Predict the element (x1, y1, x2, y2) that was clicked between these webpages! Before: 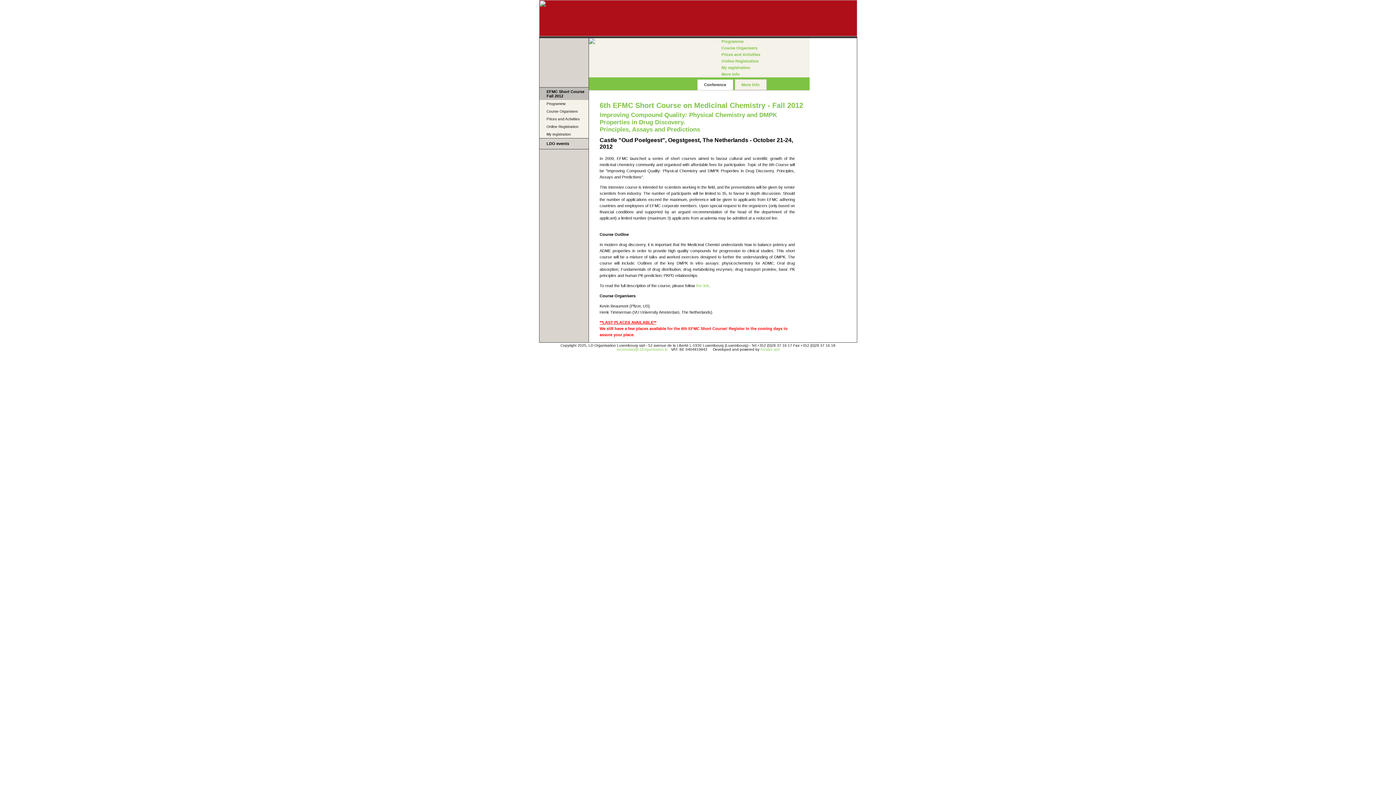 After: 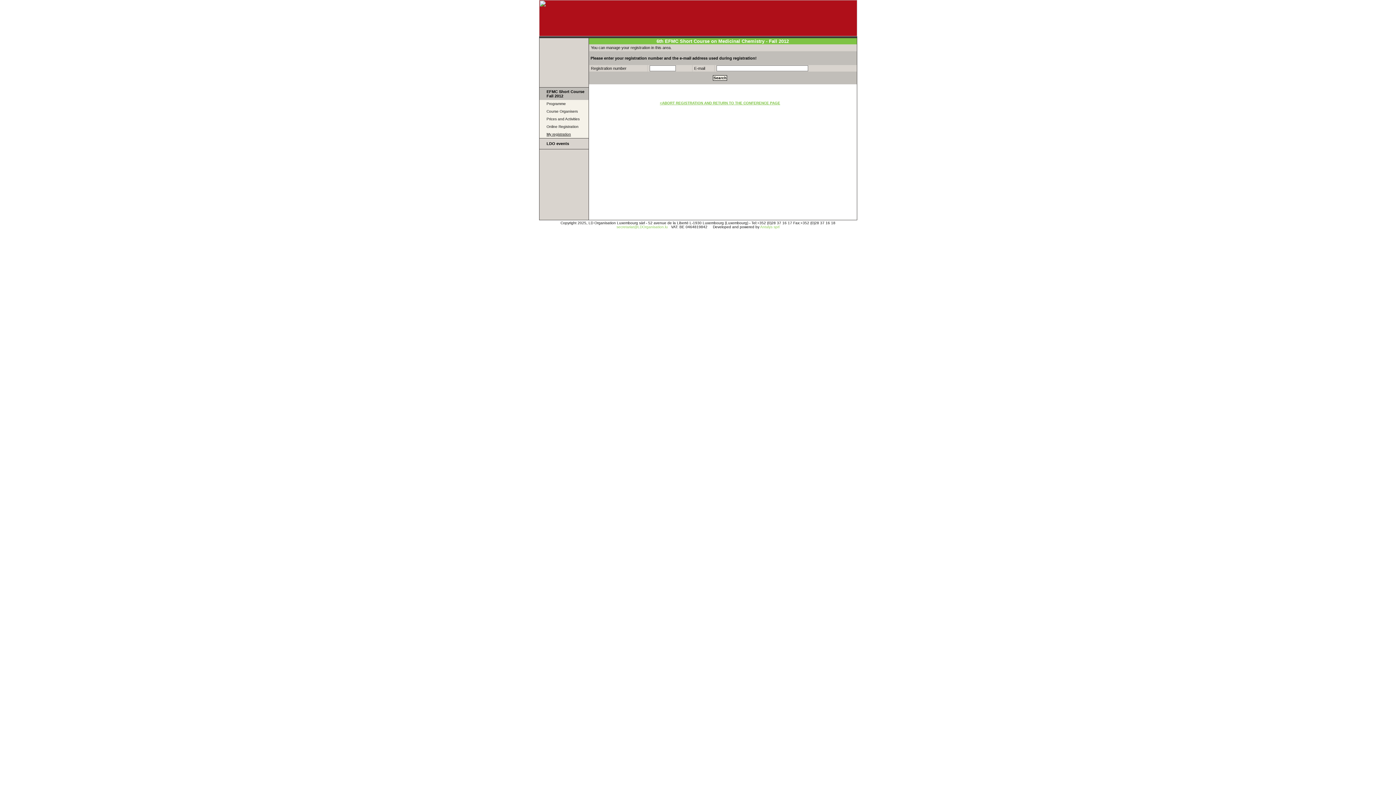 Action: bbox: (546, 132, 571, 136) label: My registration